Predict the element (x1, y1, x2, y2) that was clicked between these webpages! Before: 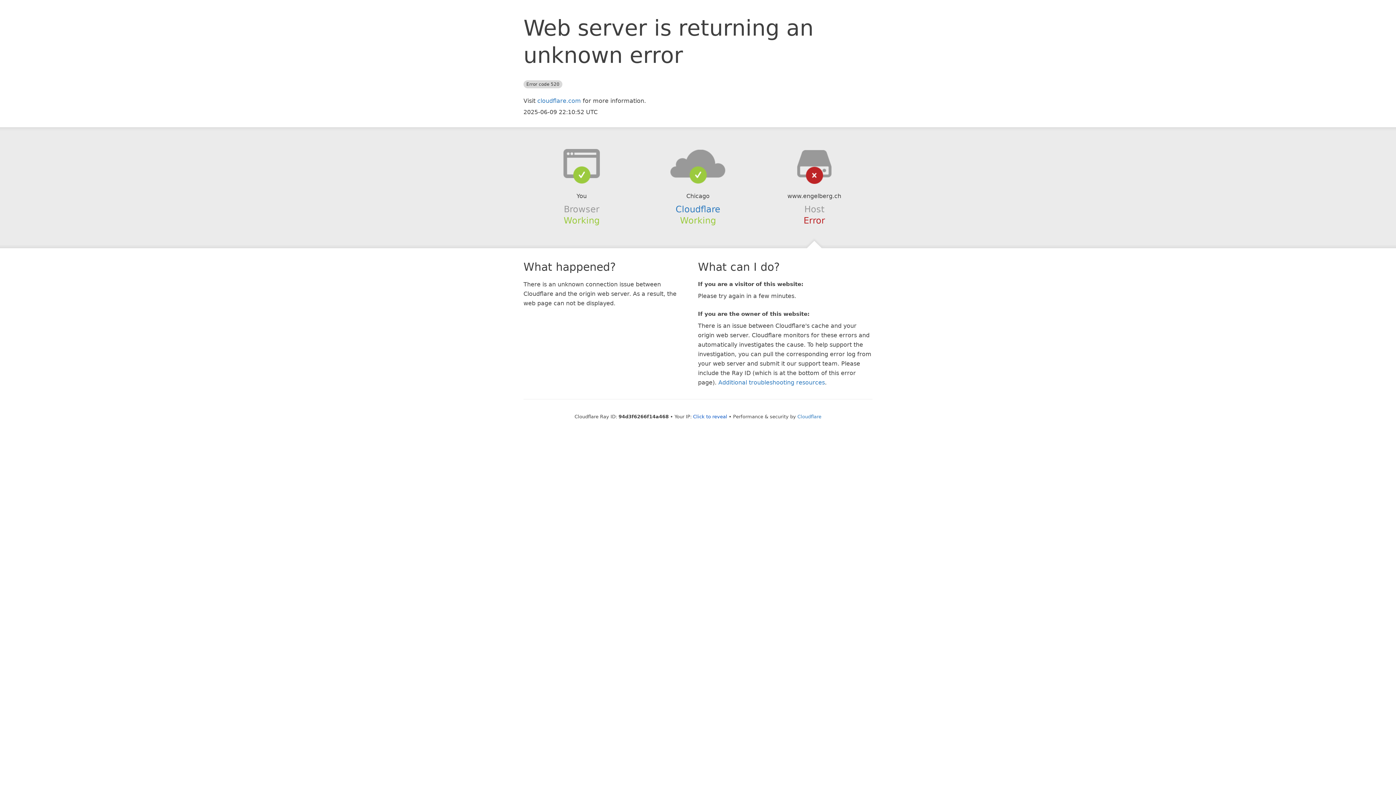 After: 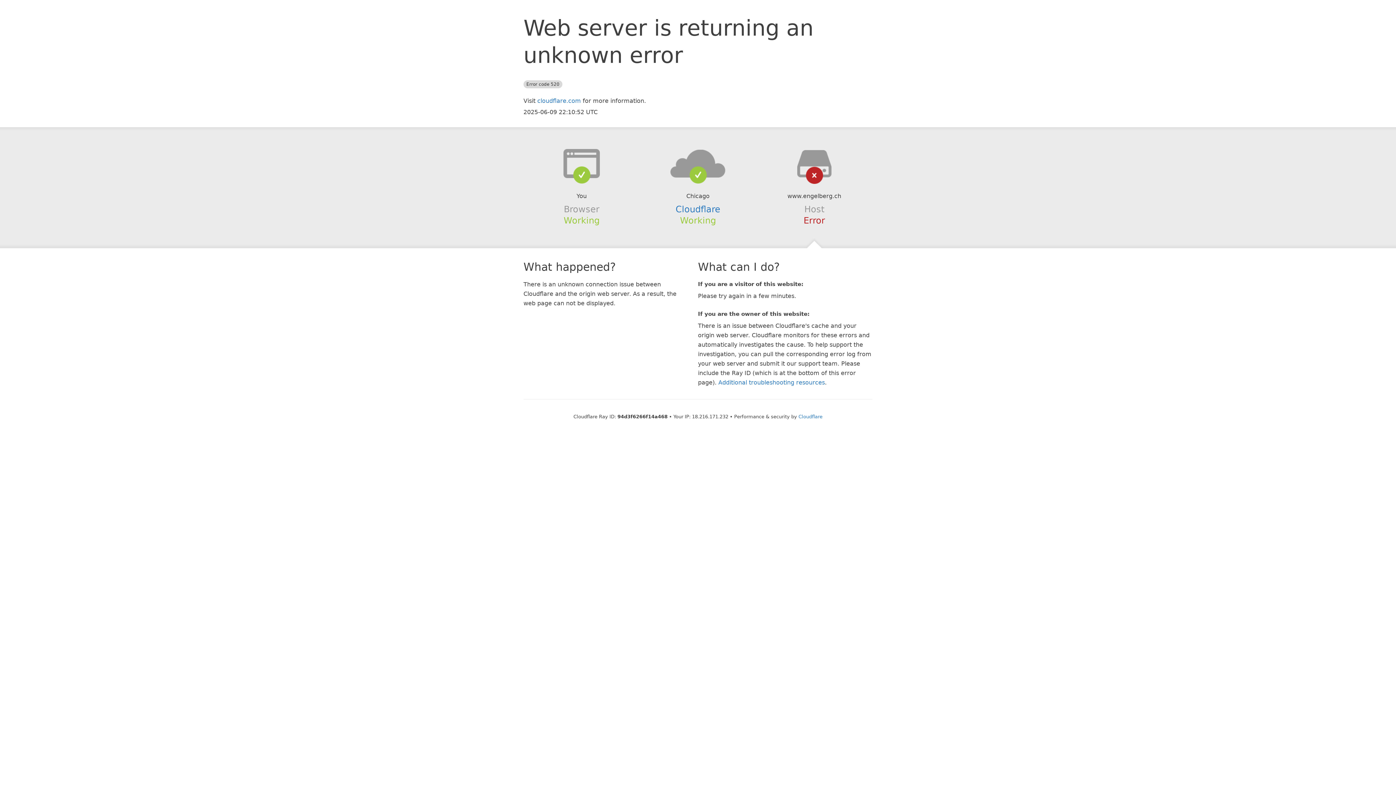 Action: bbox: (693, 414, 727, 419) label: Click to reveal